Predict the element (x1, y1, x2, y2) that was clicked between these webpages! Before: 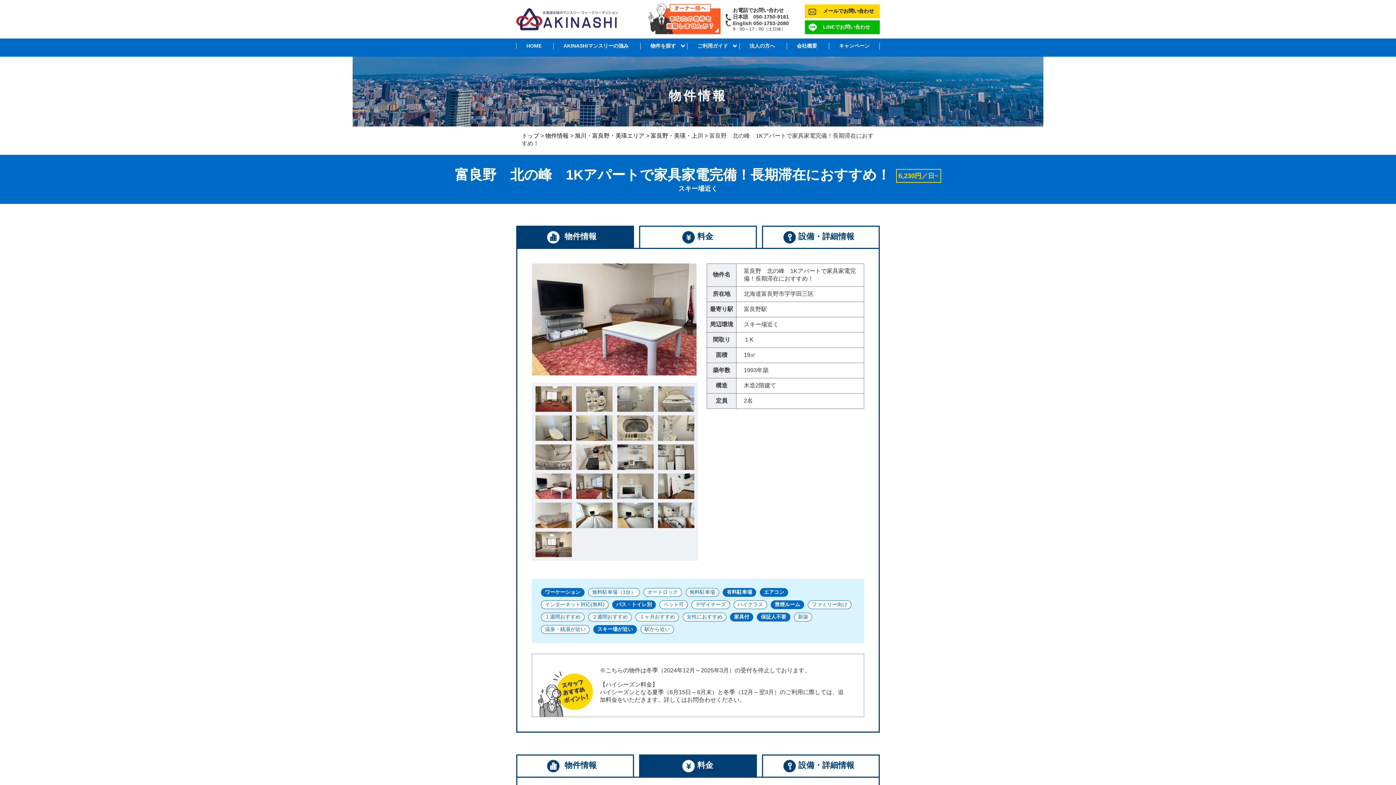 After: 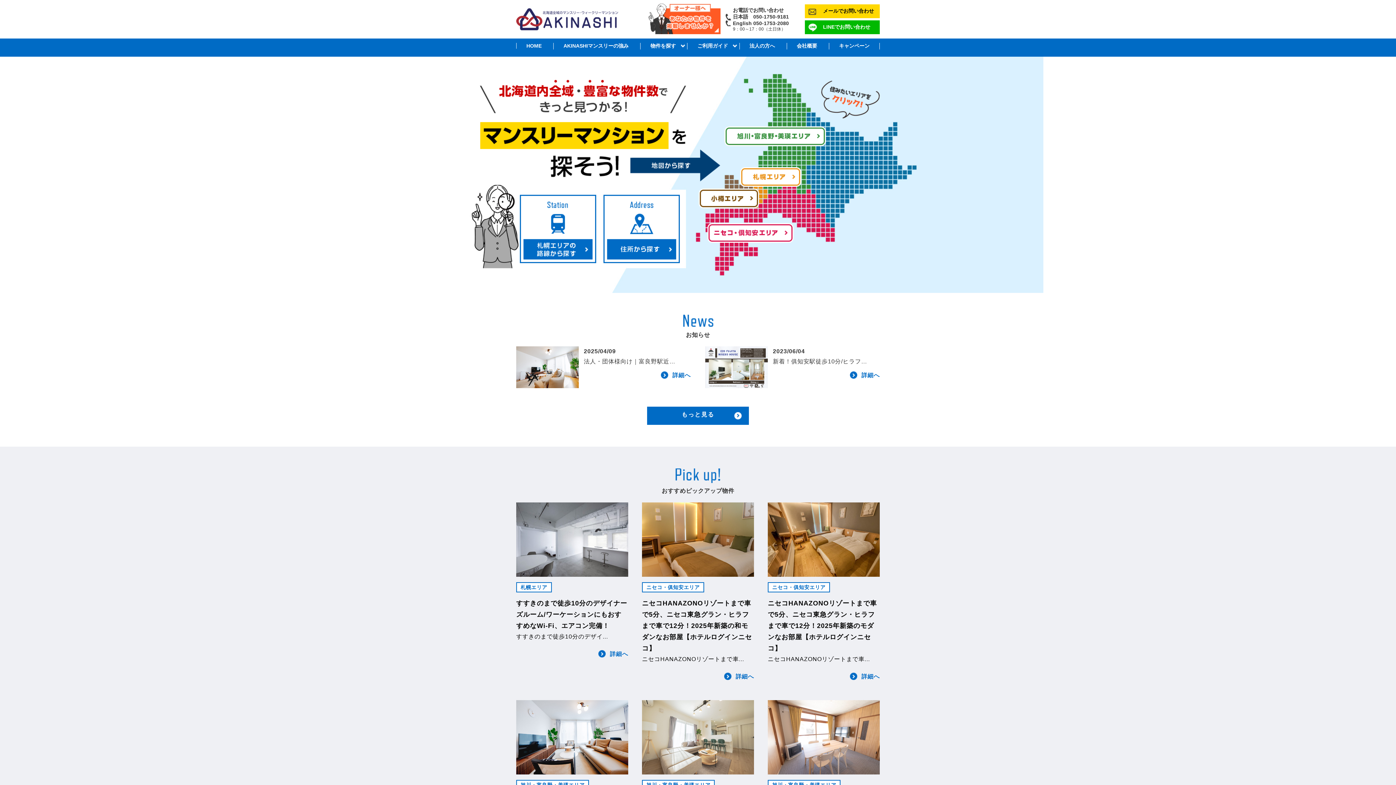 Action: bbox: (521, 132, 539, 138) label: トップ